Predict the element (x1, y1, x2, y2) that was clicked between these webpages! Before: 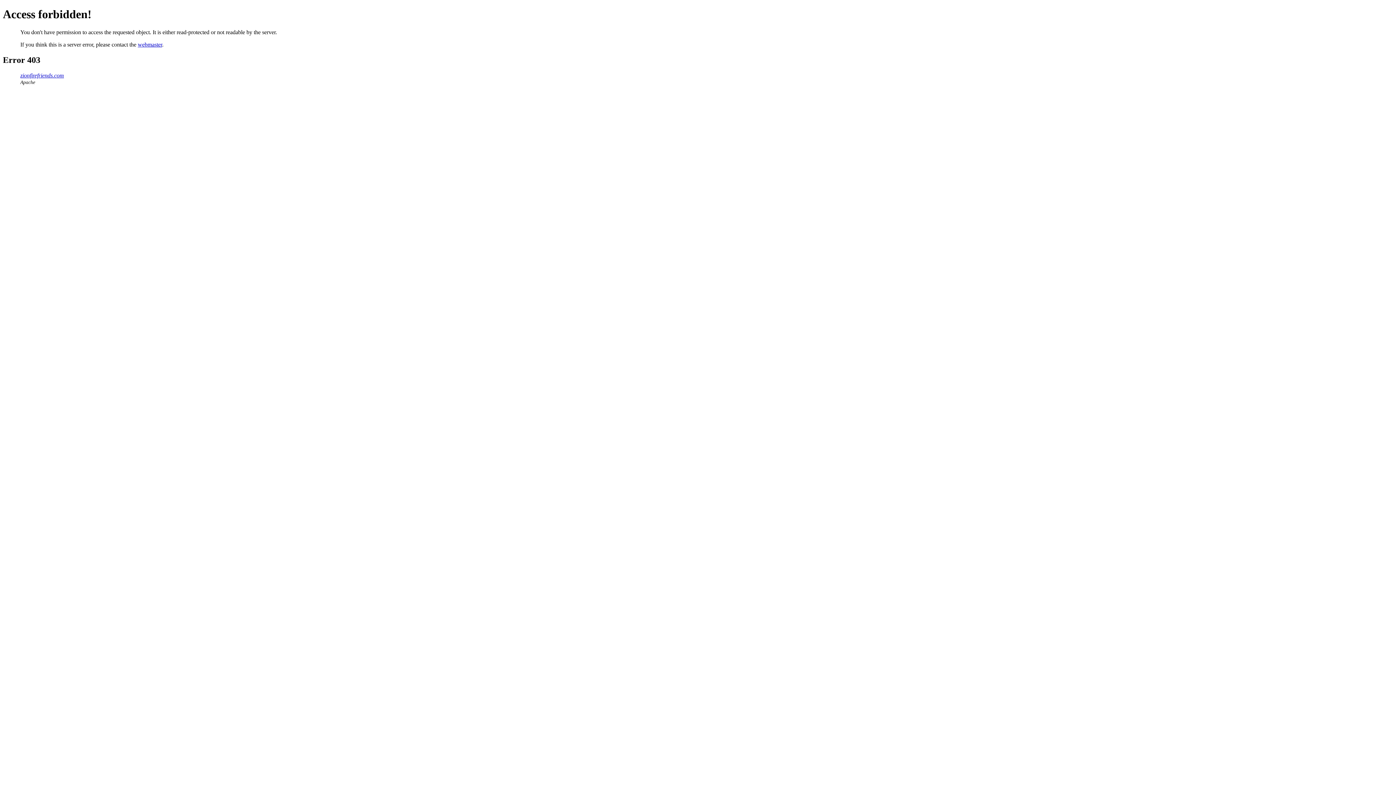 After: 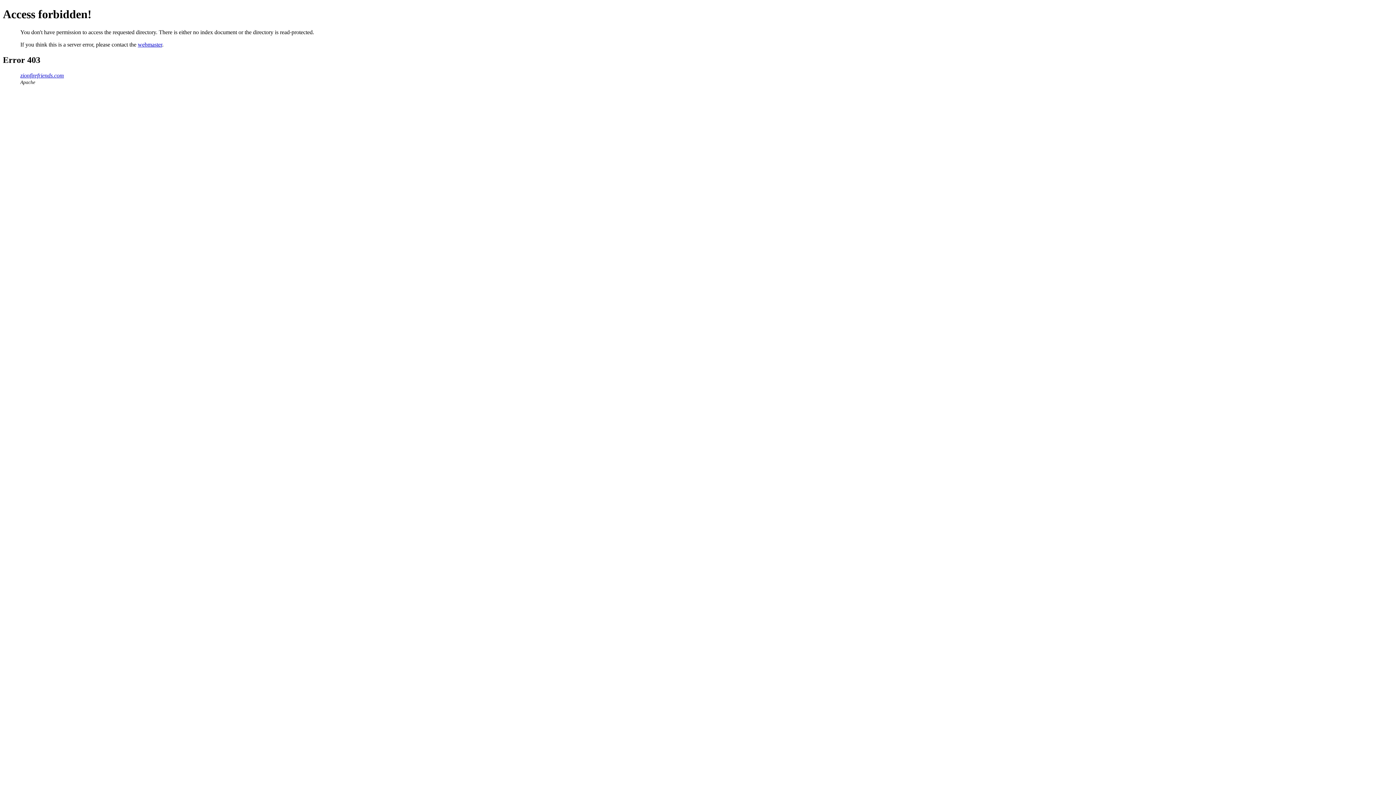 Action: label: zionfirefriends.com bbox: (20, 72, 64, 78)